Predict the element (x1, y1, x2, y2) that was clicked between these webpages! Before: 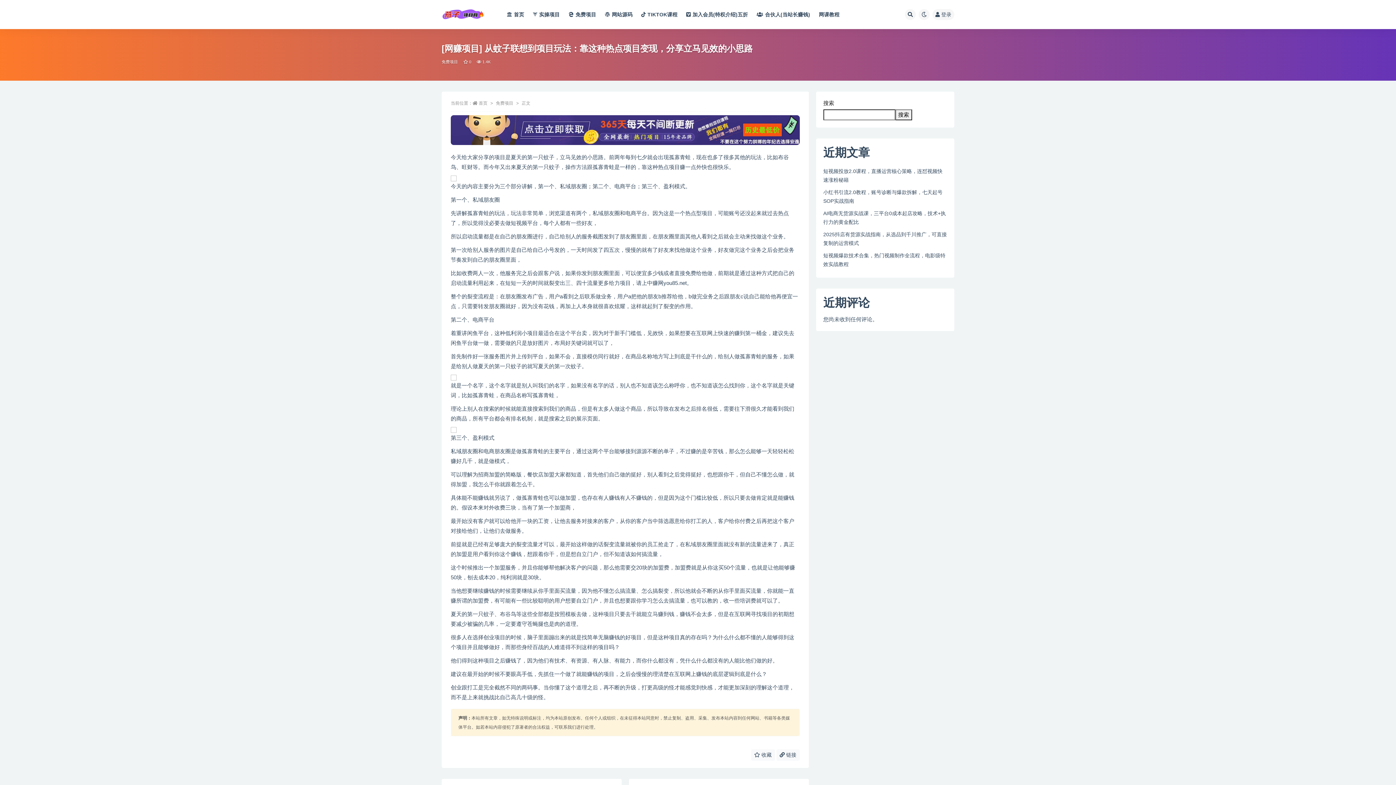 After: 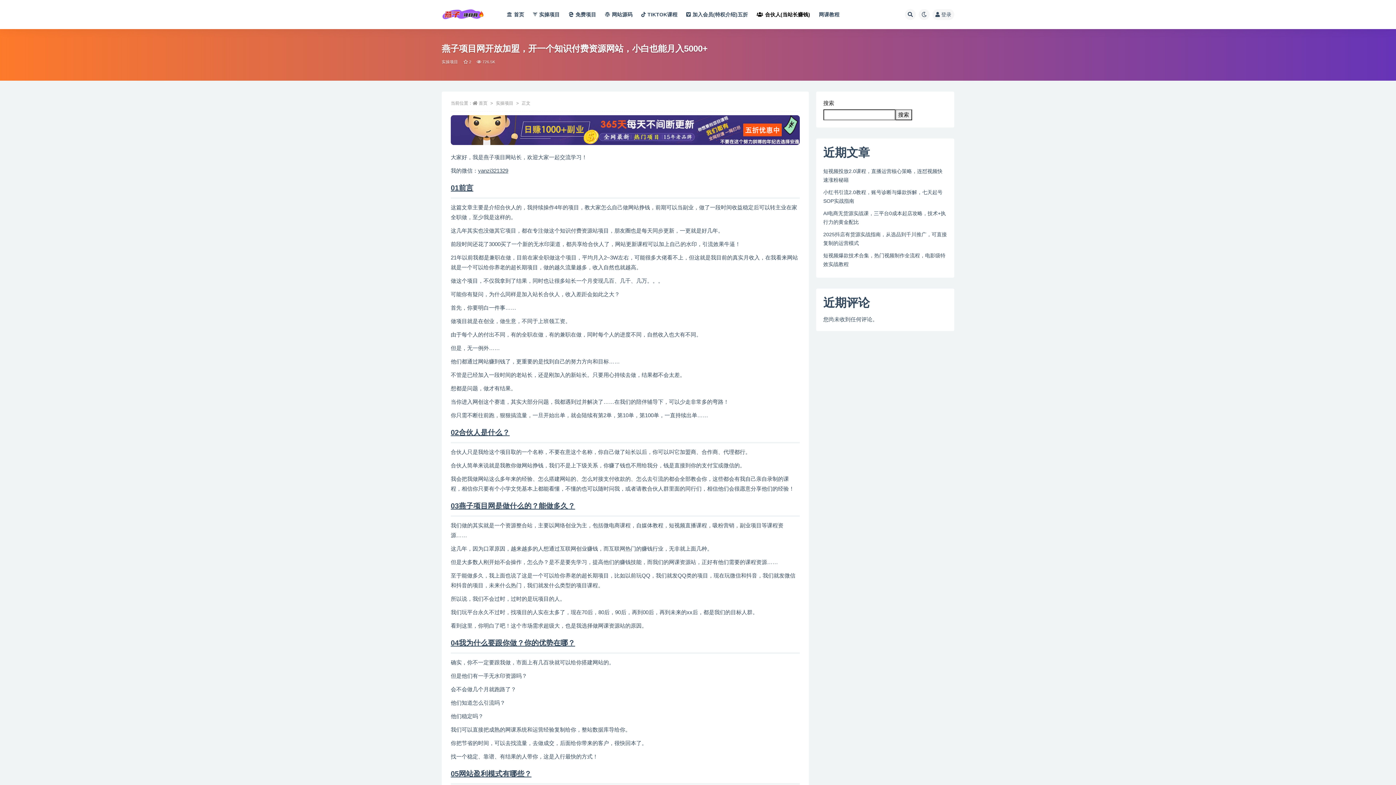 Action: label: 合伙人(当站长赚钱) bbox: (756, 0, 810, 29)